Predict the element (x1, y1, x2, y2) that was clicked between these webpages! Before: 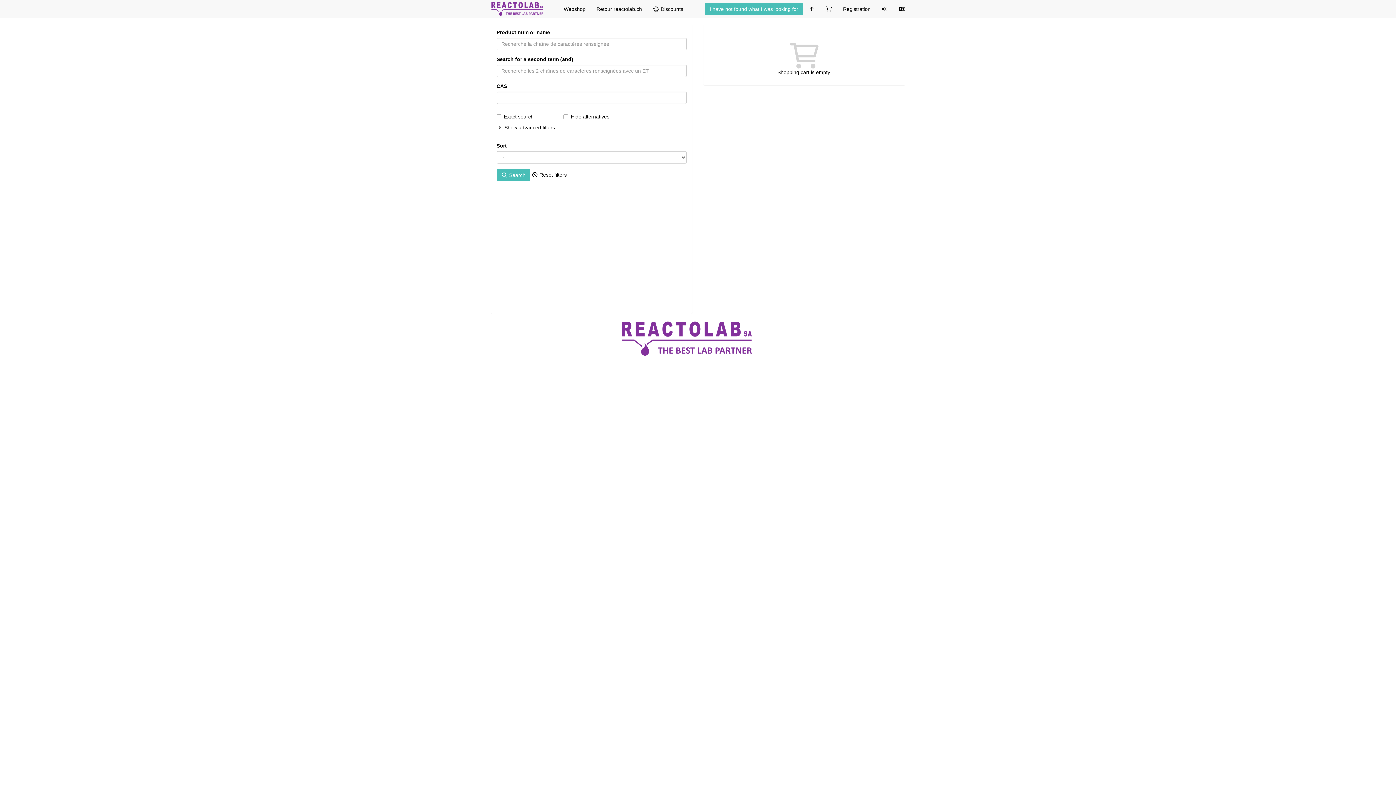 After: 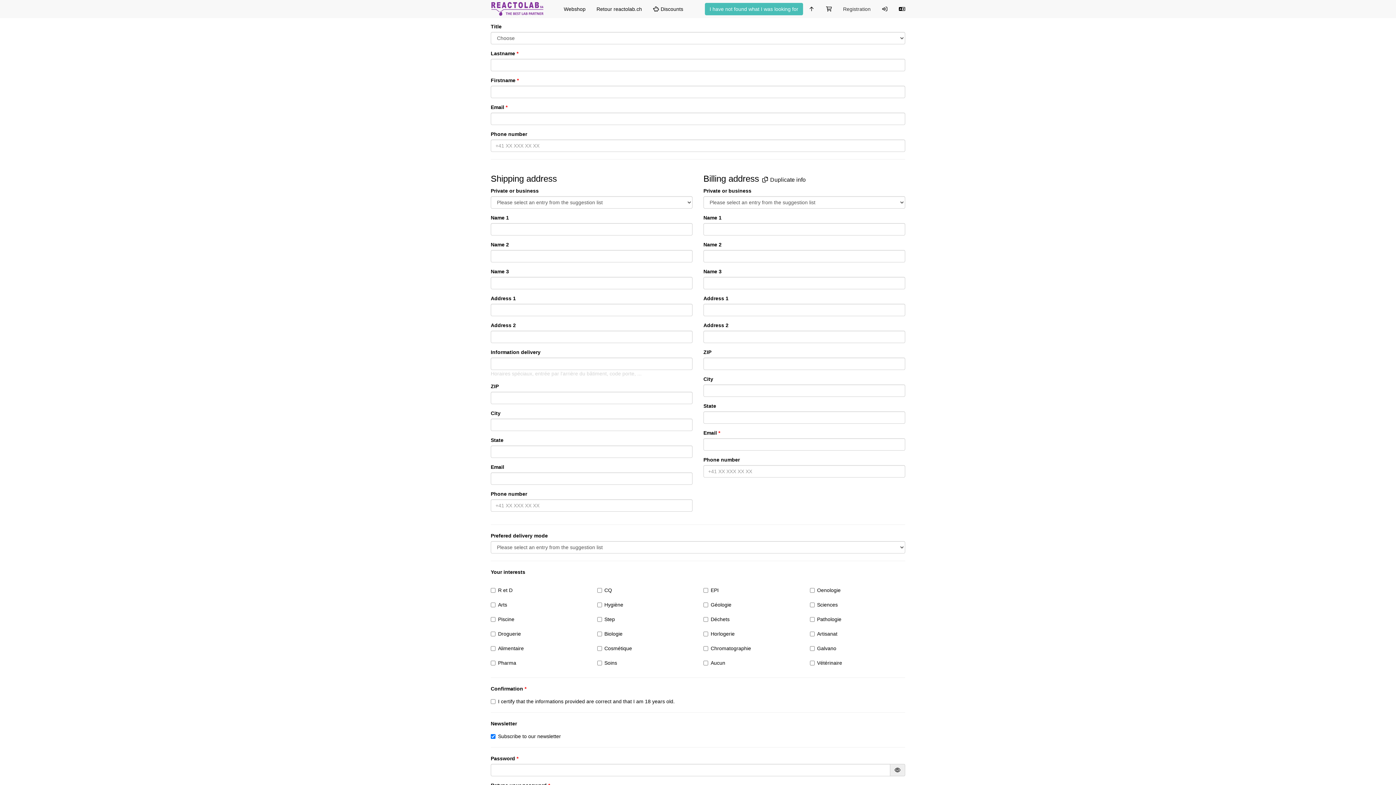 Action: label: Registration bbox: (850, 0, 889, 18)